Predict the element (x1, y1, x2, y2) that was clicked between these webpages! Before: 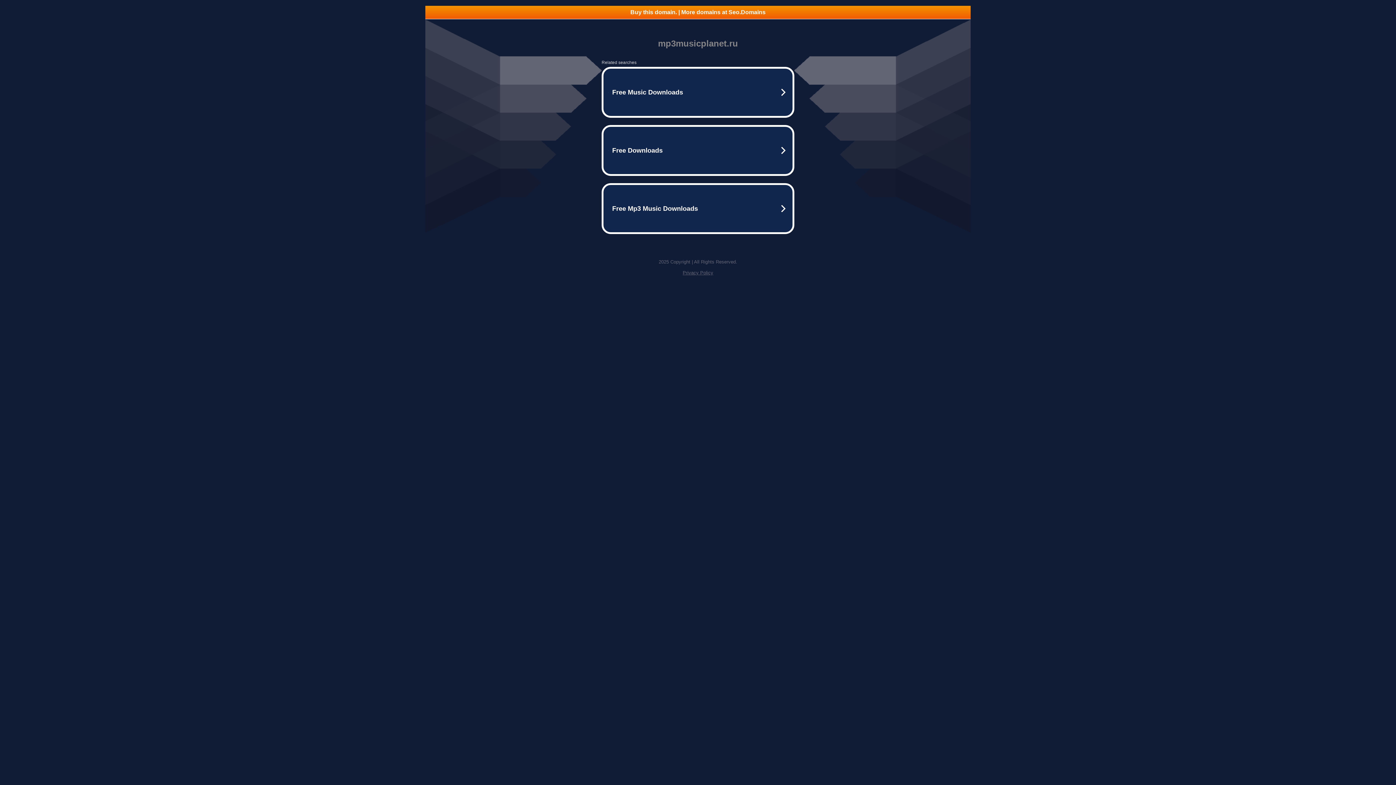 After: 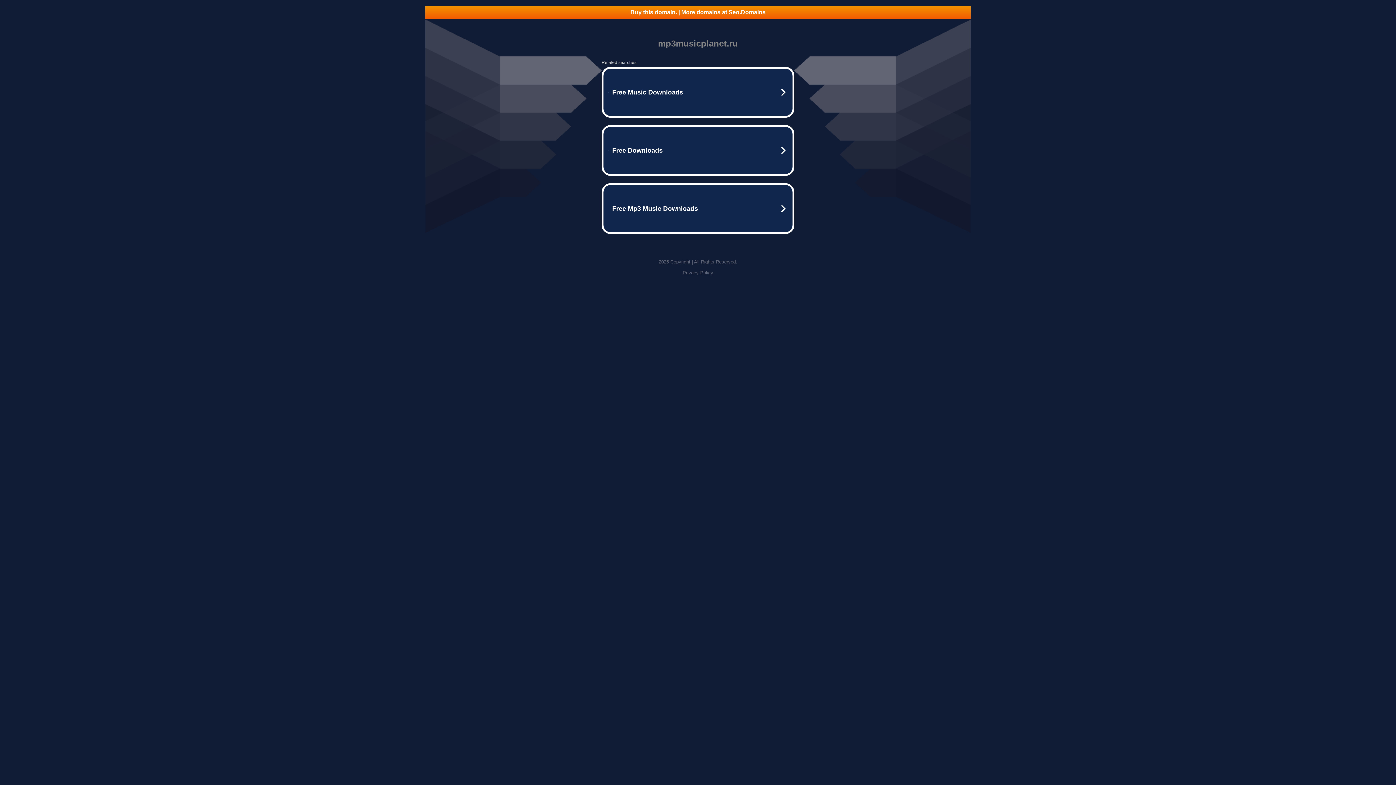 Action: label: Buy this domain. | More domains at Seo.Domains bbox: (425, 5, 970, 18)